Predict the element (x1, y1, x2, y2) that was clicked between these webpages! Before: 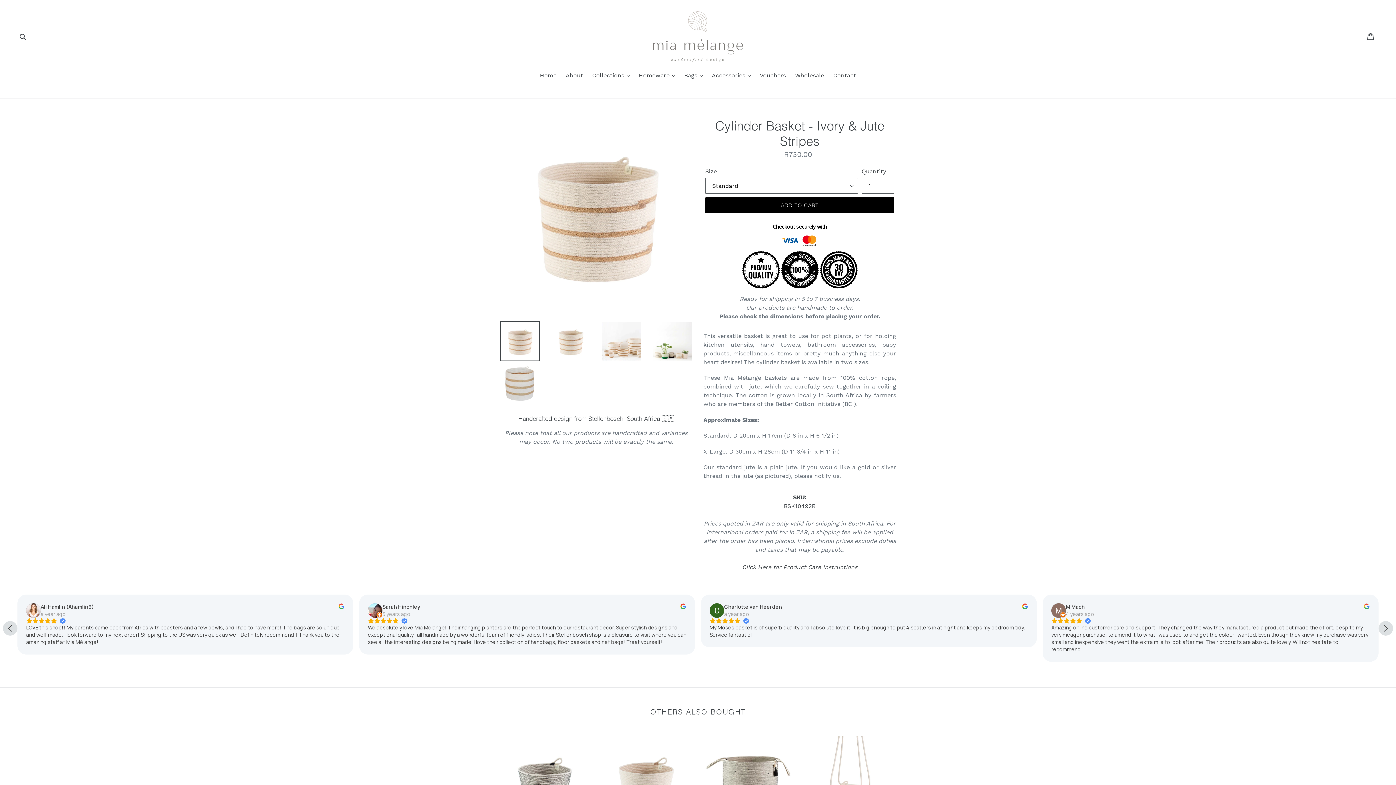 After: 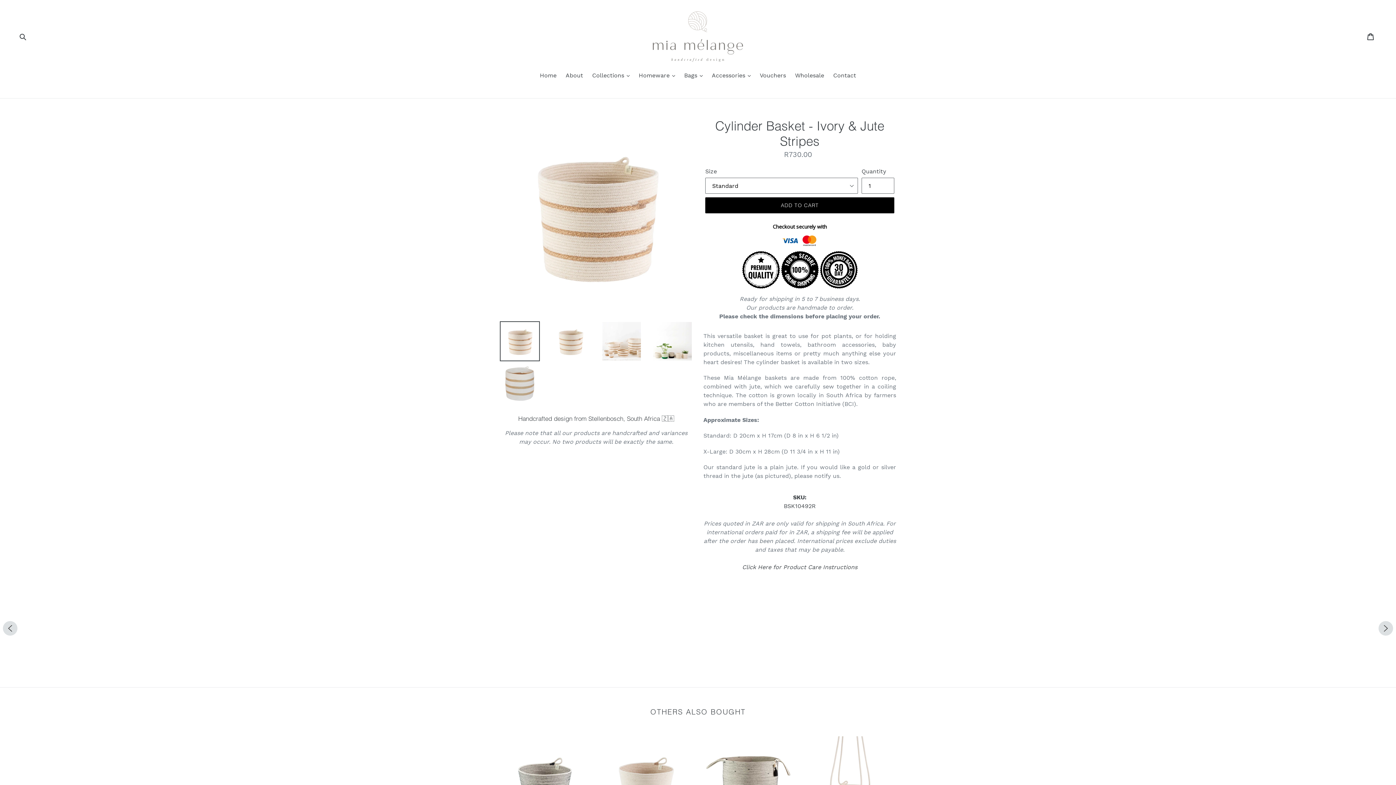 Action: bbox: (500, 321, 540, 361)